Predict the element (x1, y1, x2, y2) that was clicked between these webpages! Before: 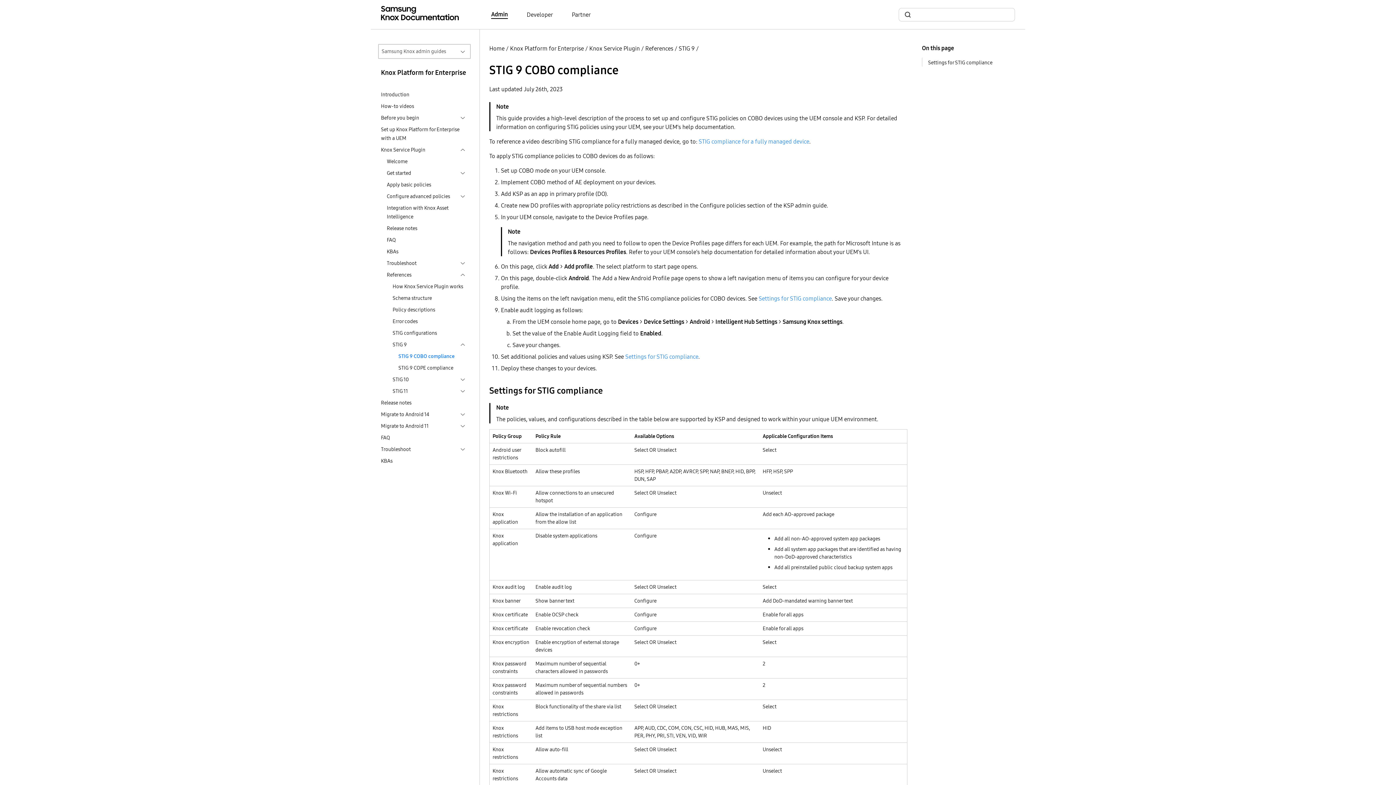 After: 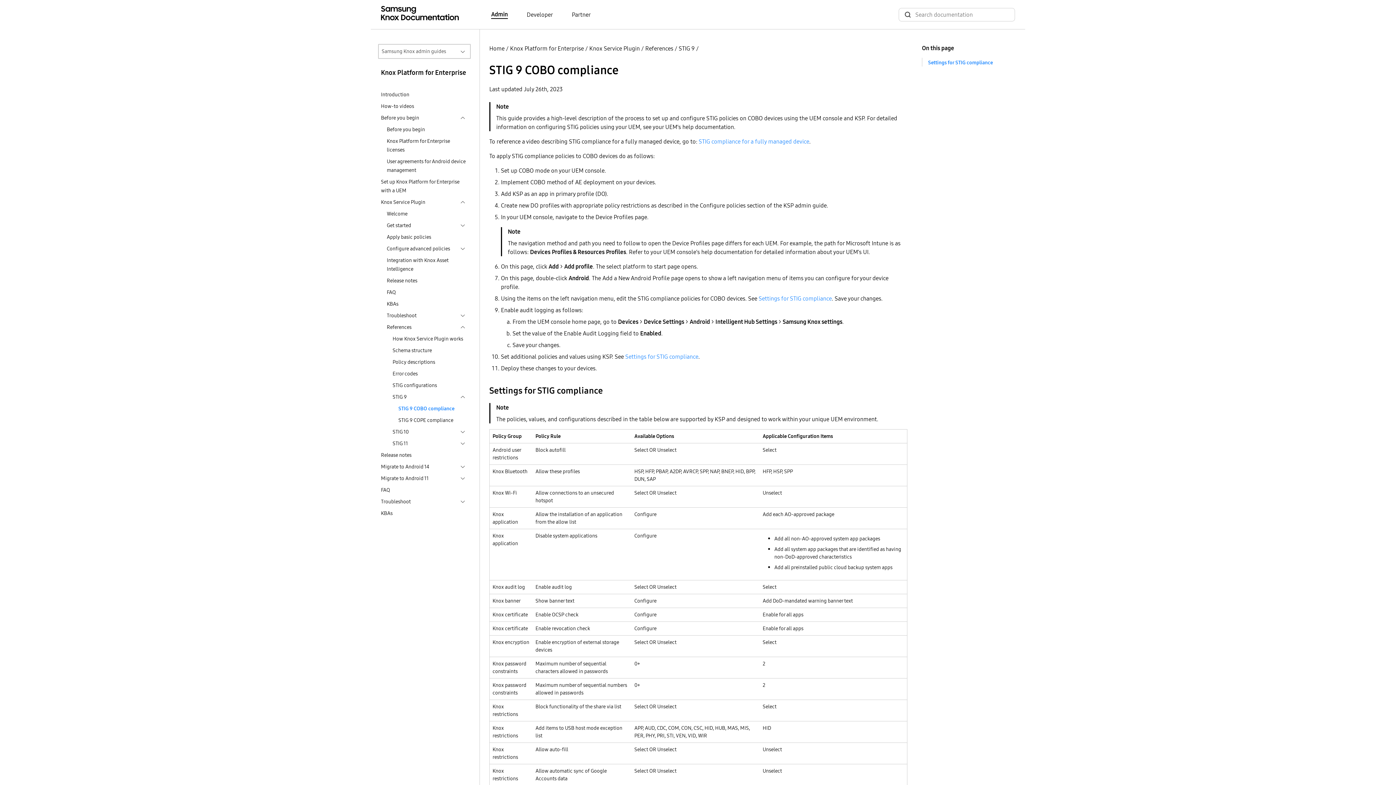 Action: bbox: (457, 113, 468, 122)